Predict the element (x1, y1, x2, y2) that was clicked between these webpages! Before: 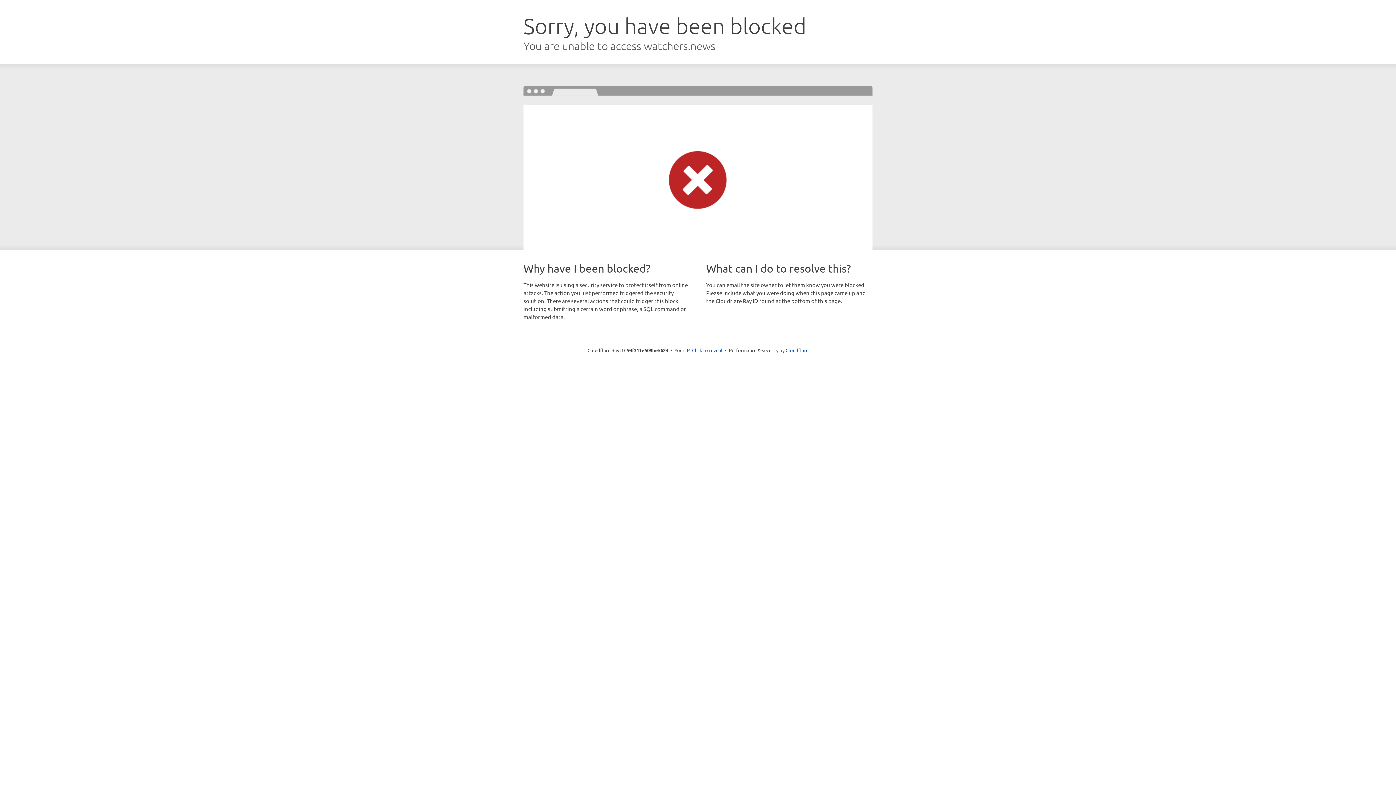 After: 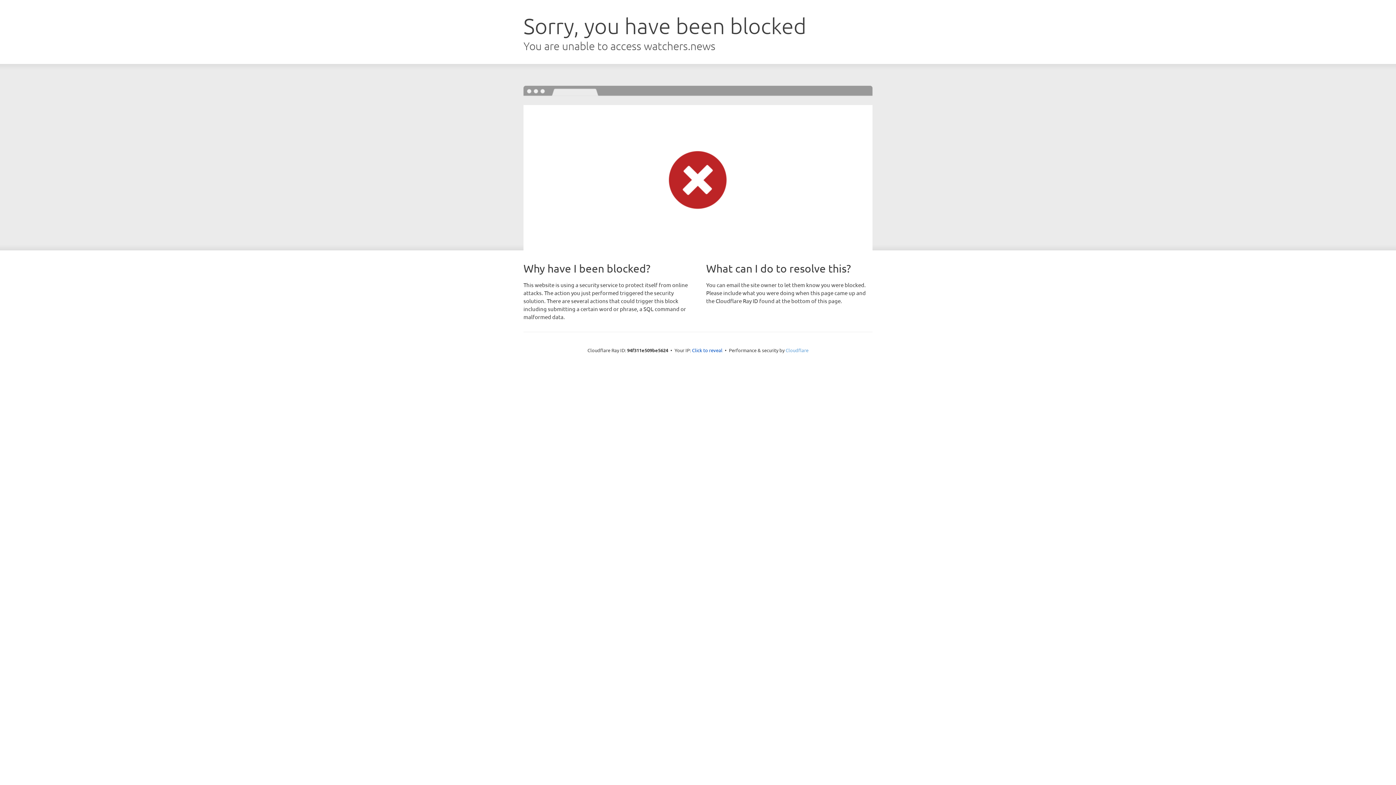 Action: bbox: (785, 347, 808, 353) label: Cloudflare